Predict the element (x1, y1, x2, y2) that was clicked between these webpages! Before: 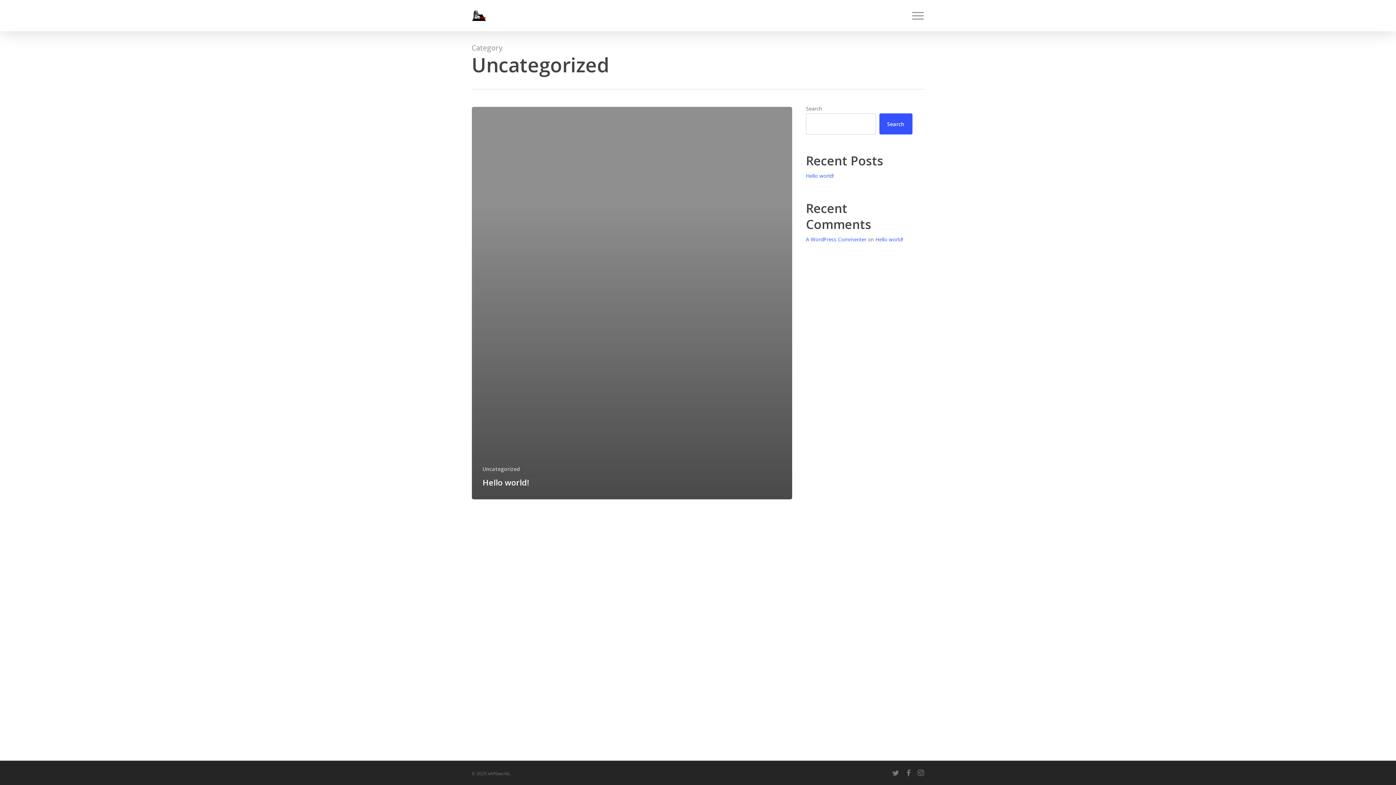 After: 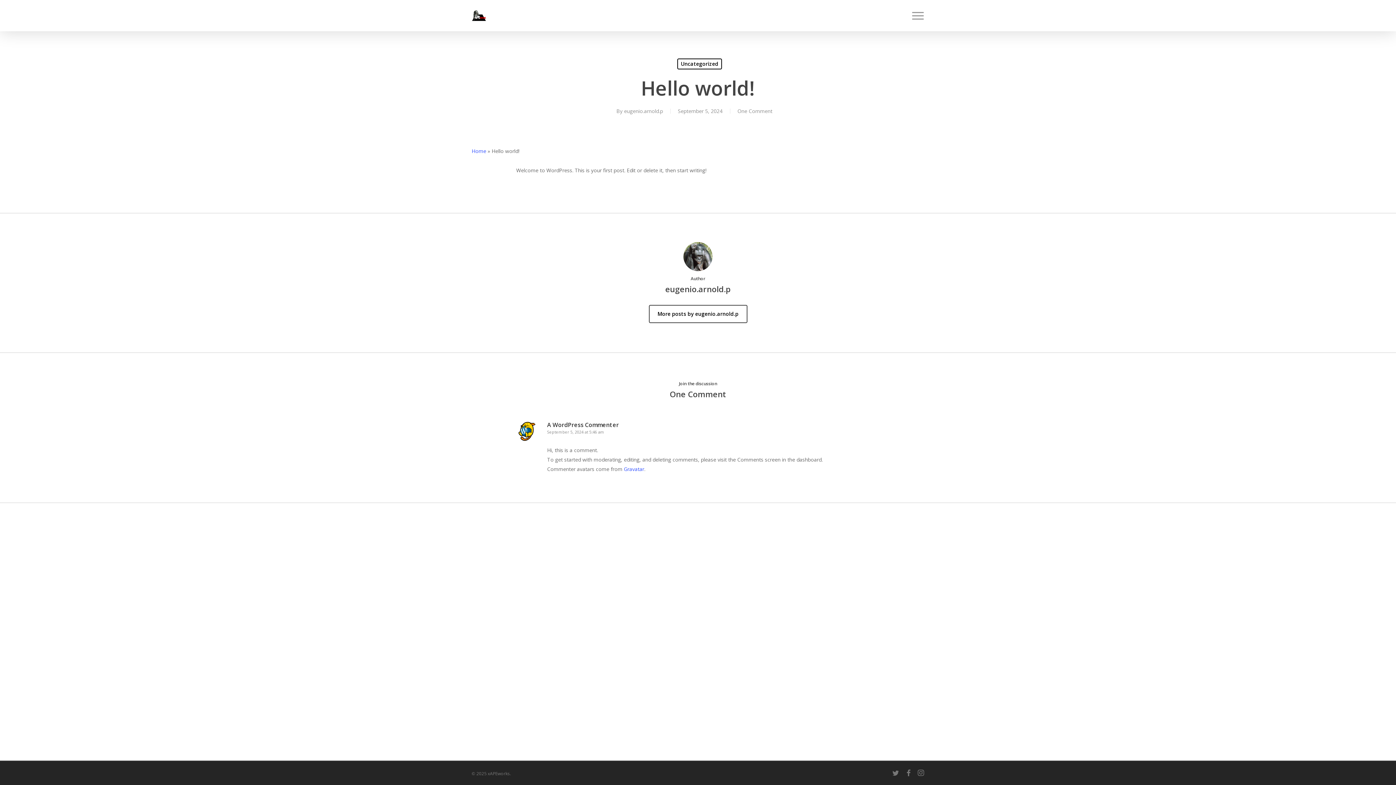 Action: label: Hello world! bbox: (875, 236, 903, 242)